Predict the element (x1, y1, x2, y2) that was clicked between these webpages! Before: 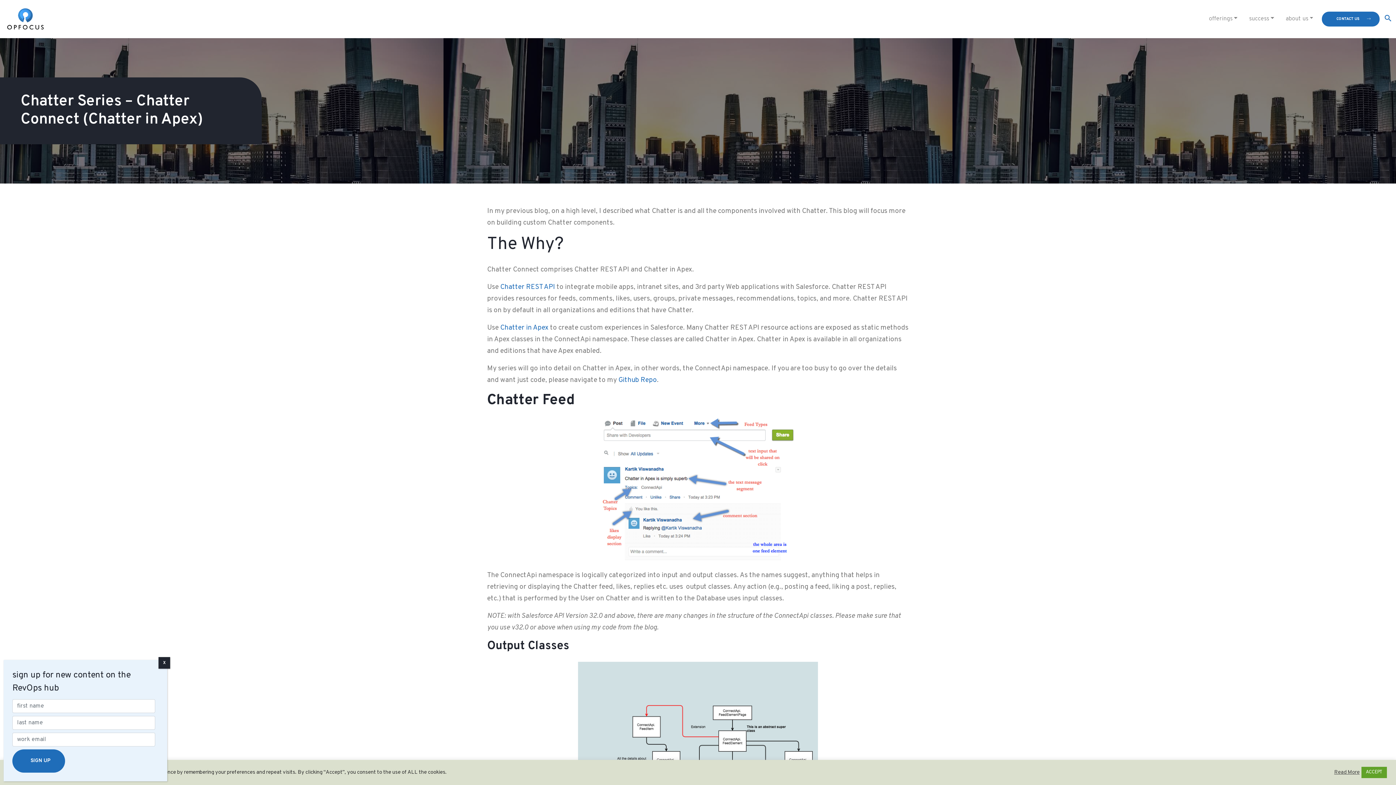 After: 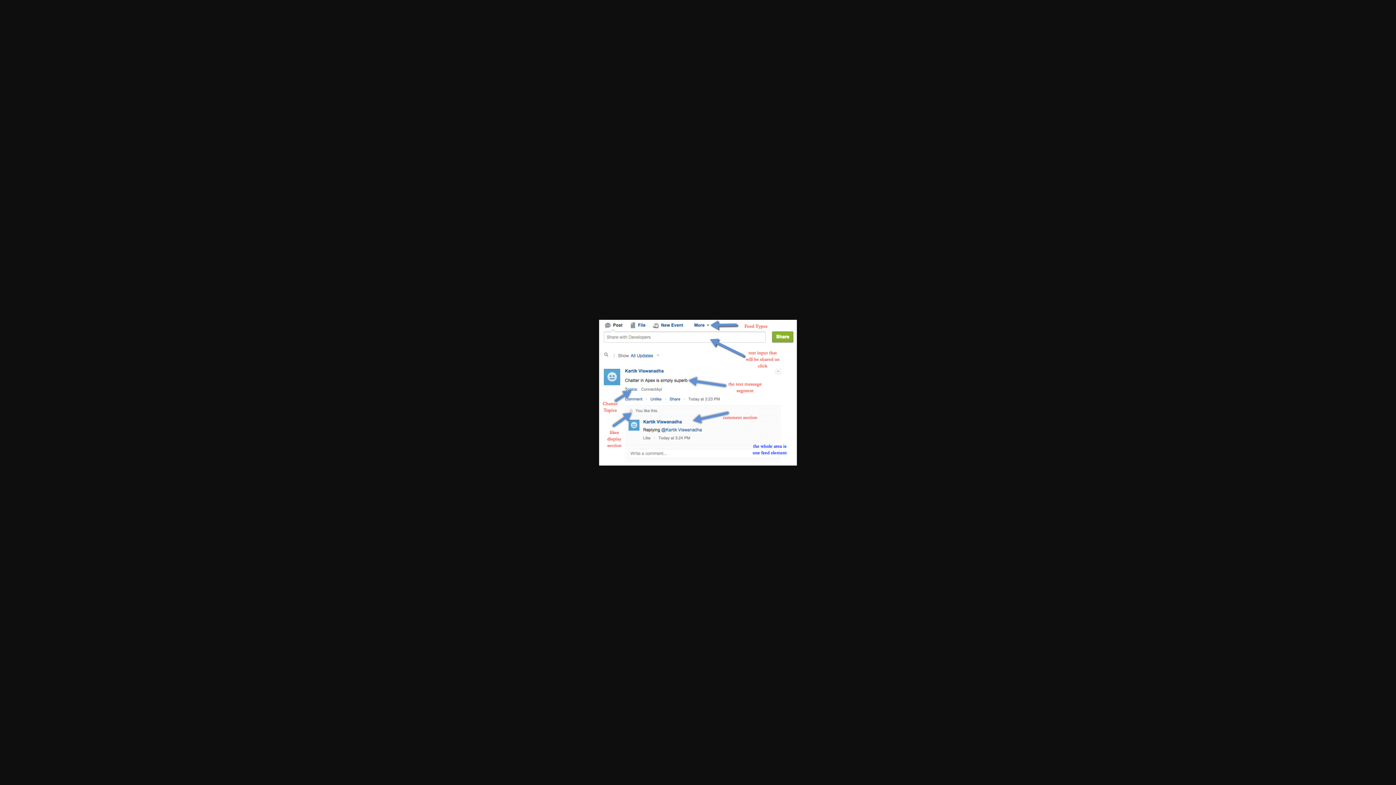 Action: bbox: (487, 418, 909, 563)